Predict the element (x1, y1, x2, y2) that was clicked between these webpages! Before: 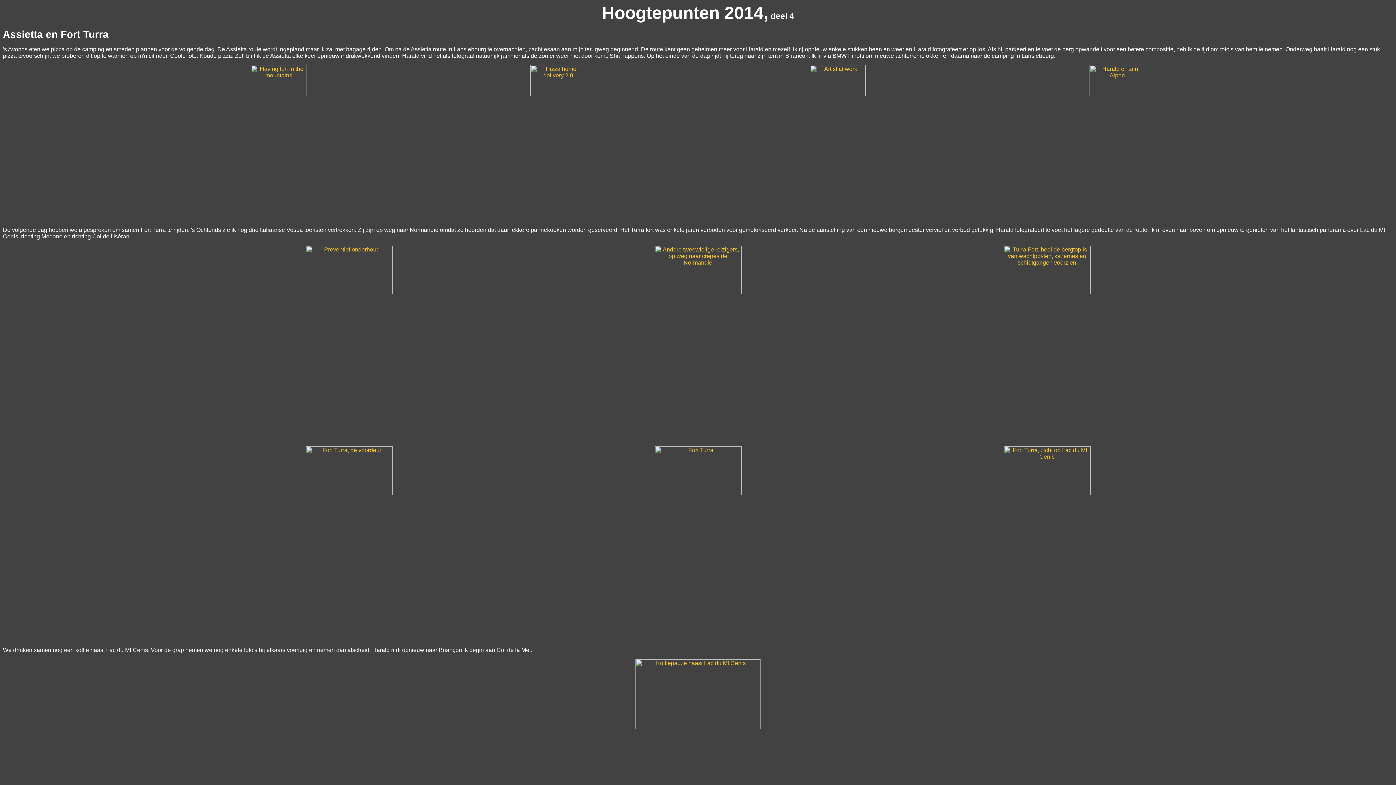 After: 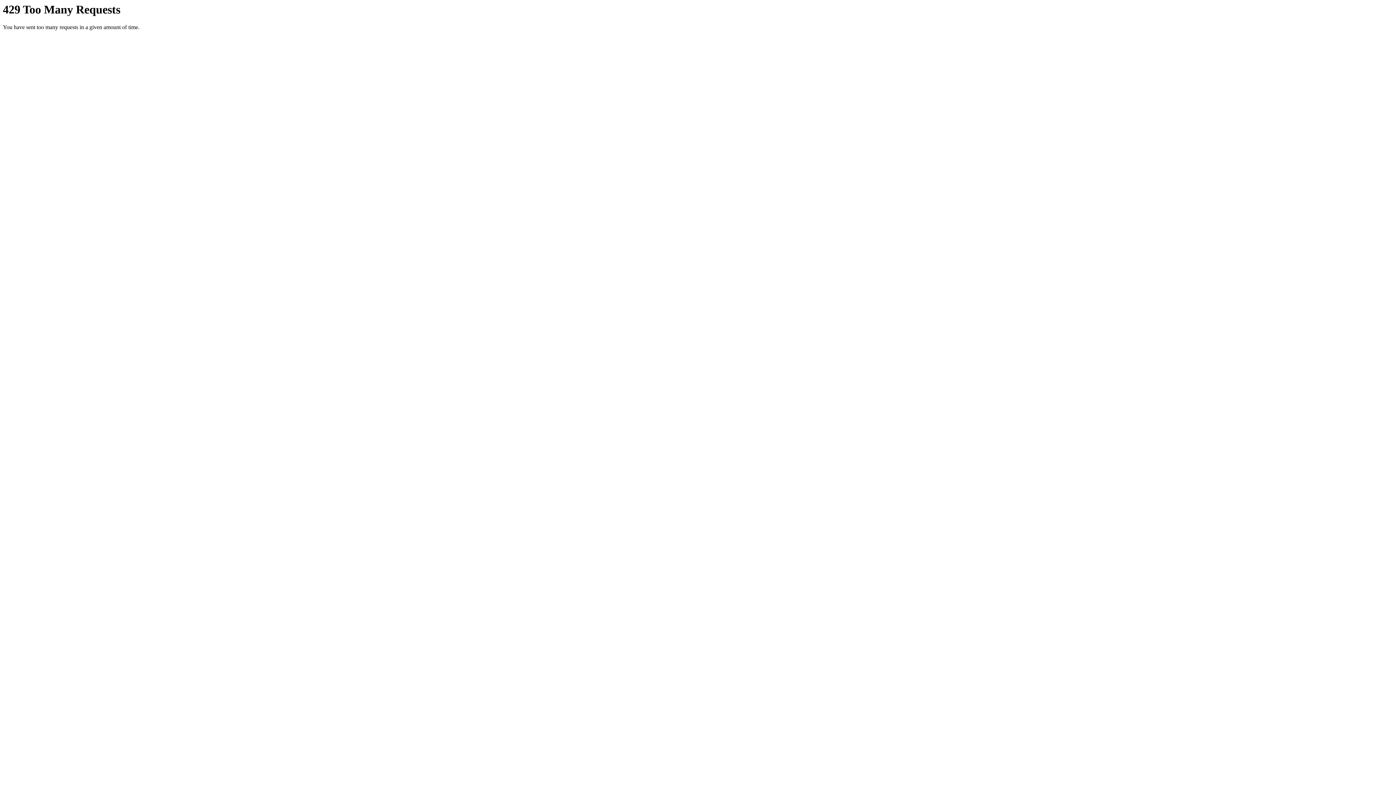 Action: bbox: (175, 289, 522, 295)